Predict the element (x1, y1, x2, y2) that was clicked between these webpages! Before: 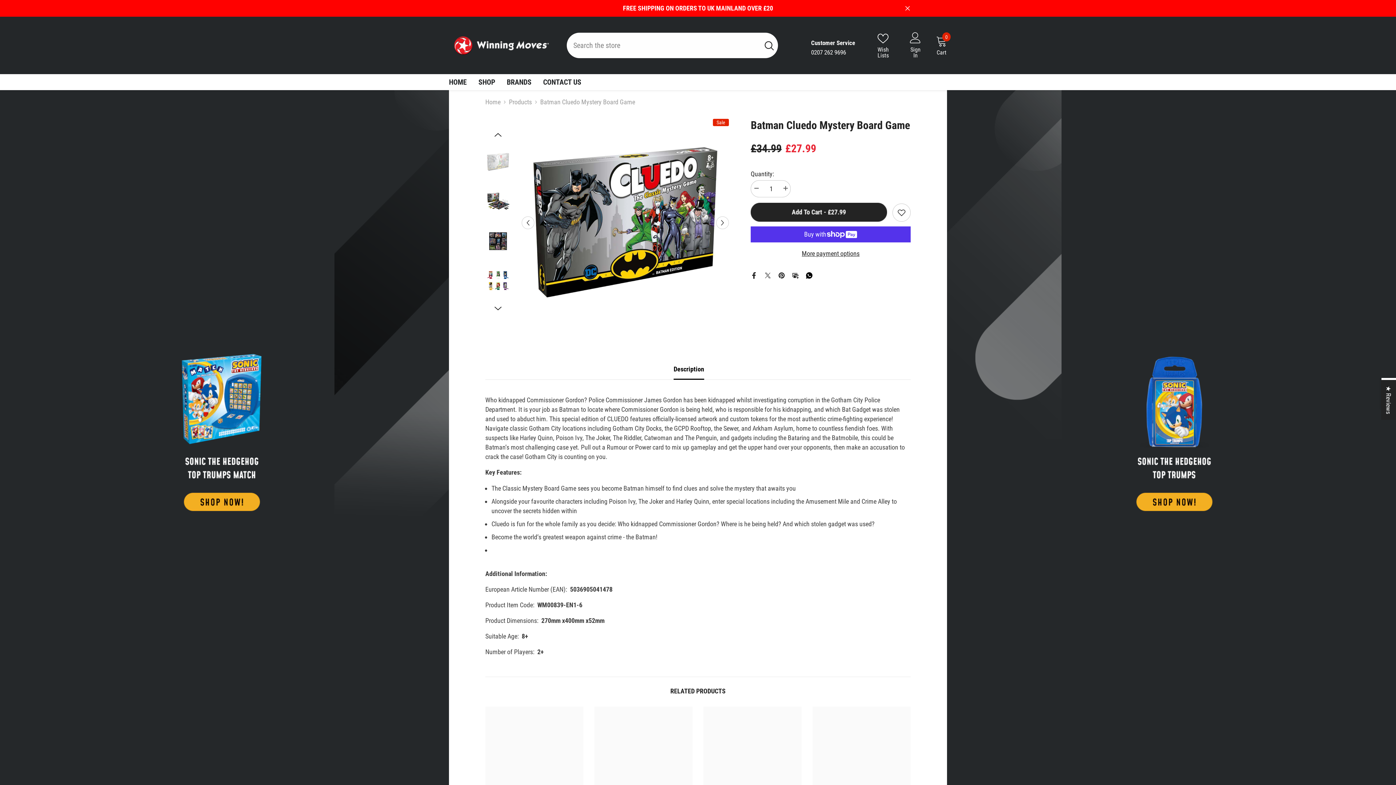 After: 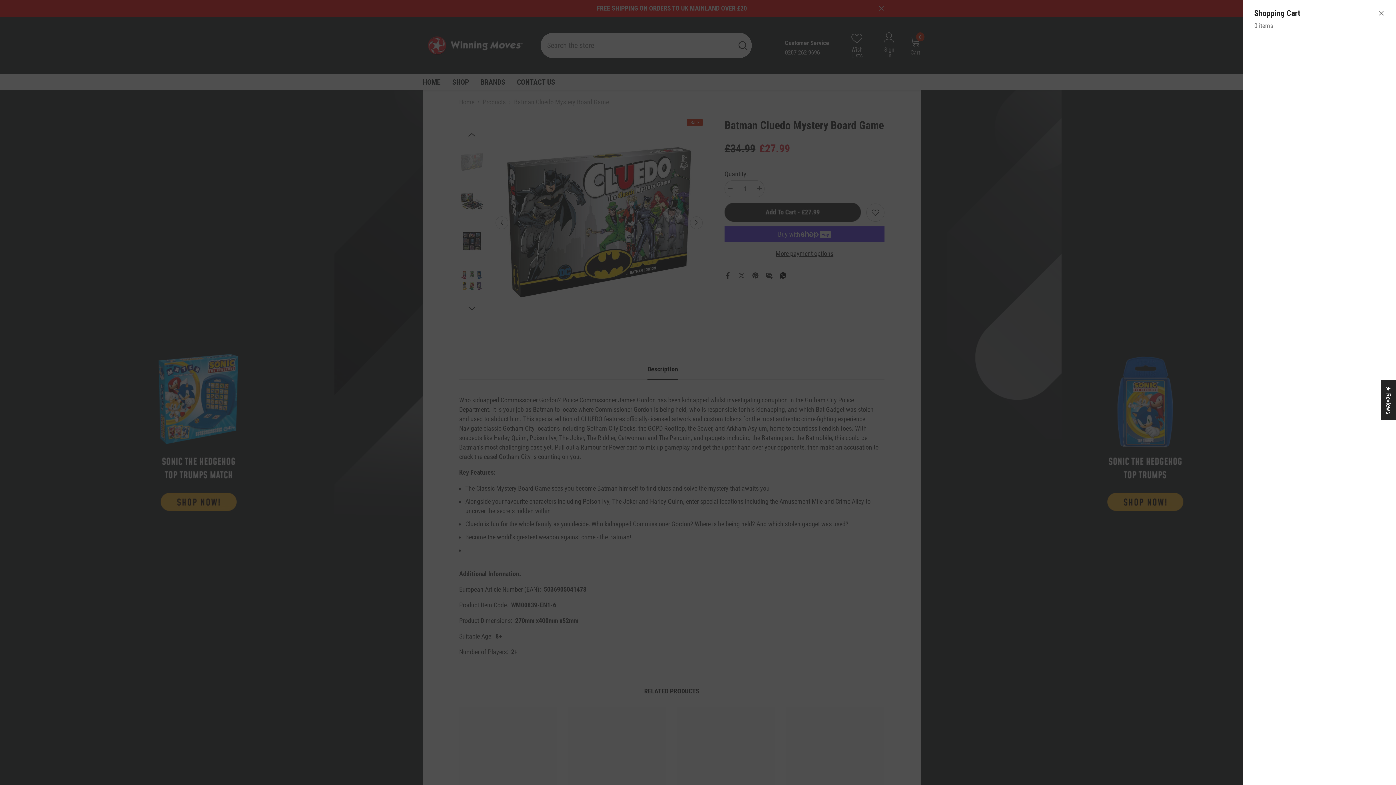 Action: label: Cart
0
0 items bbox: (936, 35, 947, 55)